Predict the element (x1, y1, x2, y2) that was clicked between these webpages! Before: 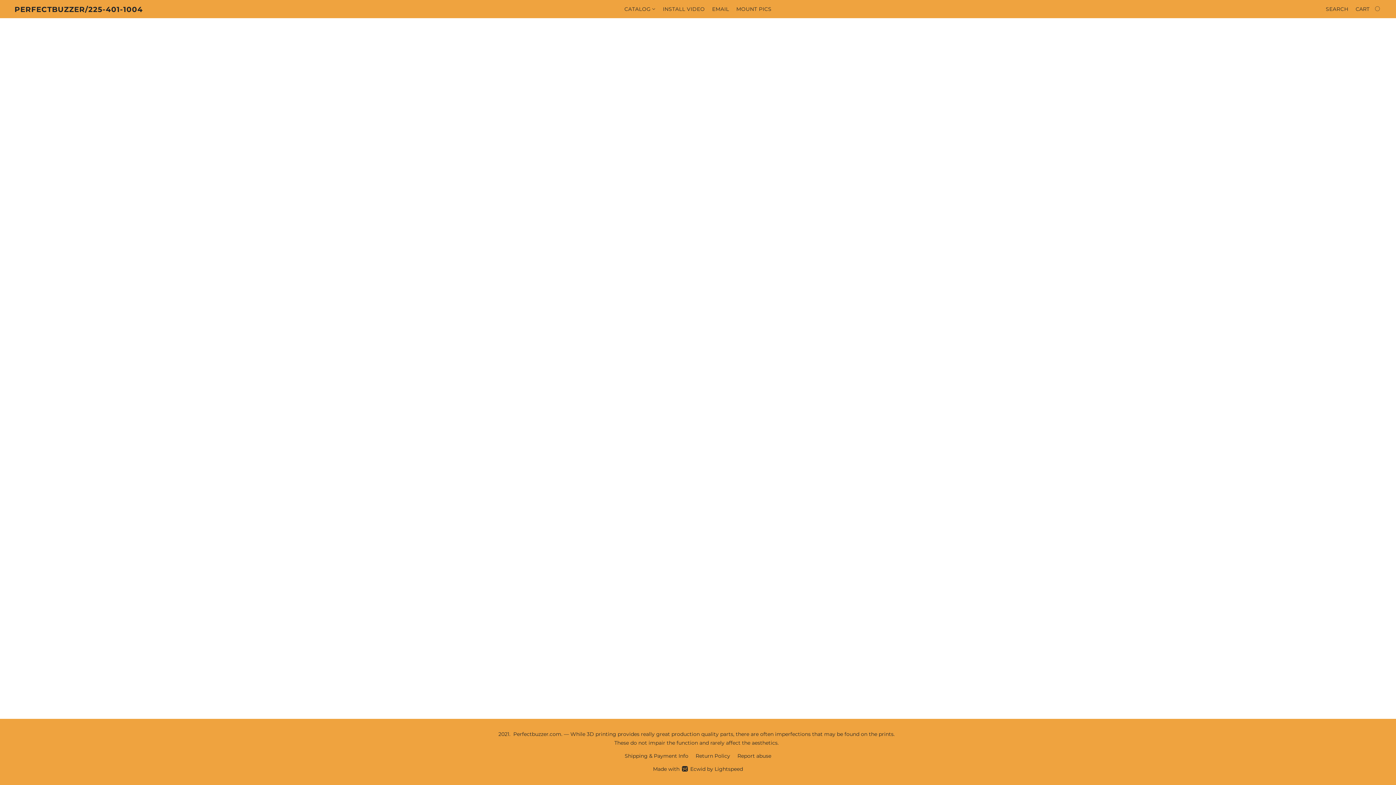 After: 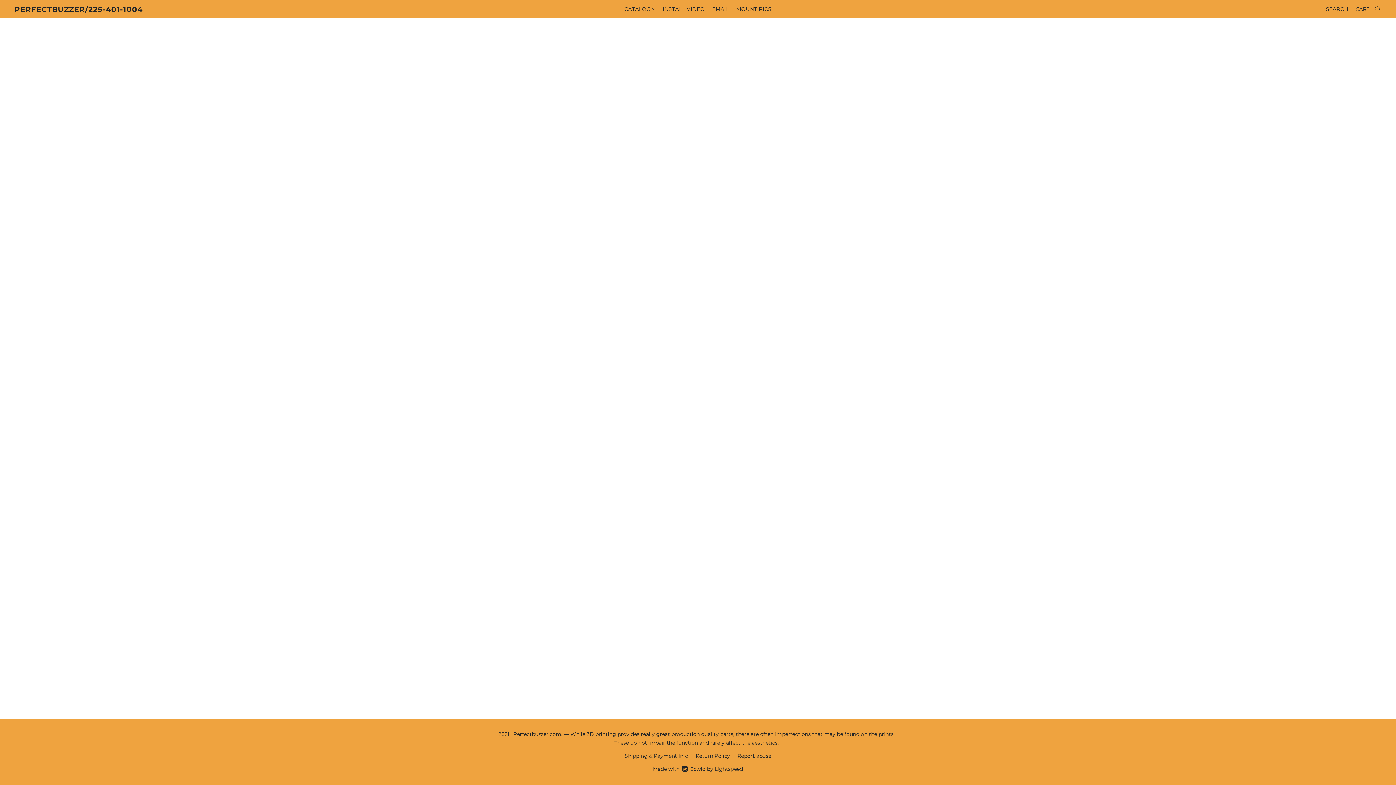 Action: label: Return Policy bbox: (695, 752, 730, 760)